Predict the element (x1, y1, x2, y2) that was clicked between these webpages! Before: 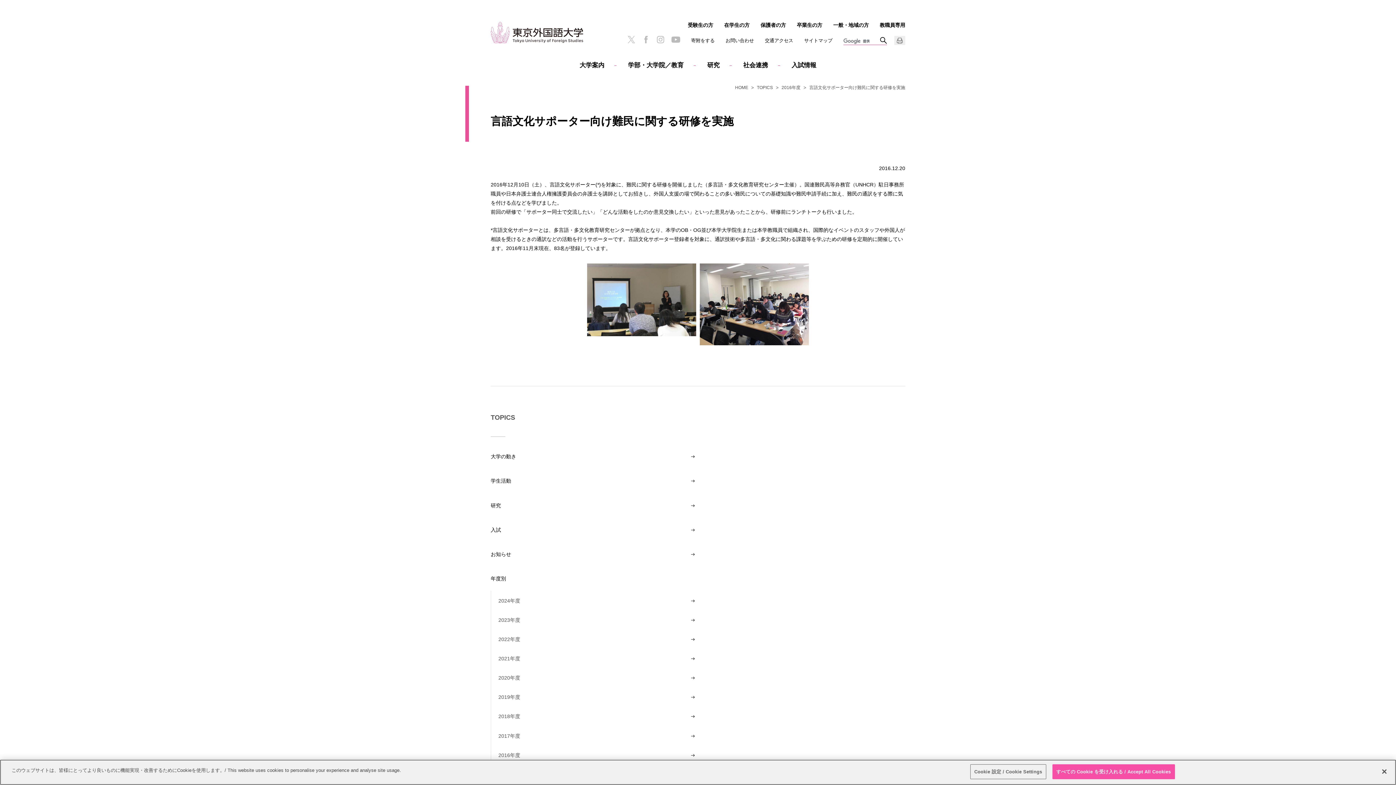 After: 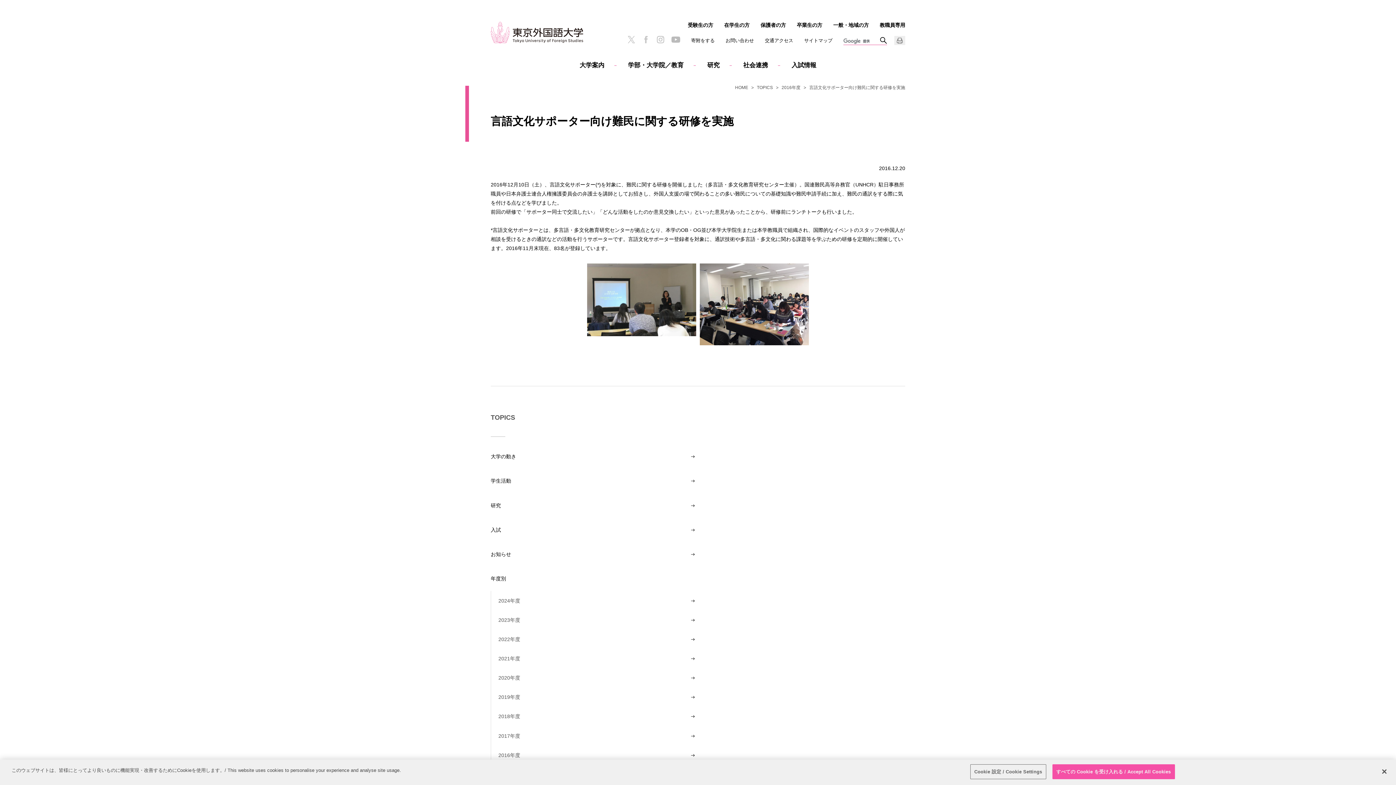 Action: bbox: (642, 36, 649, 43)